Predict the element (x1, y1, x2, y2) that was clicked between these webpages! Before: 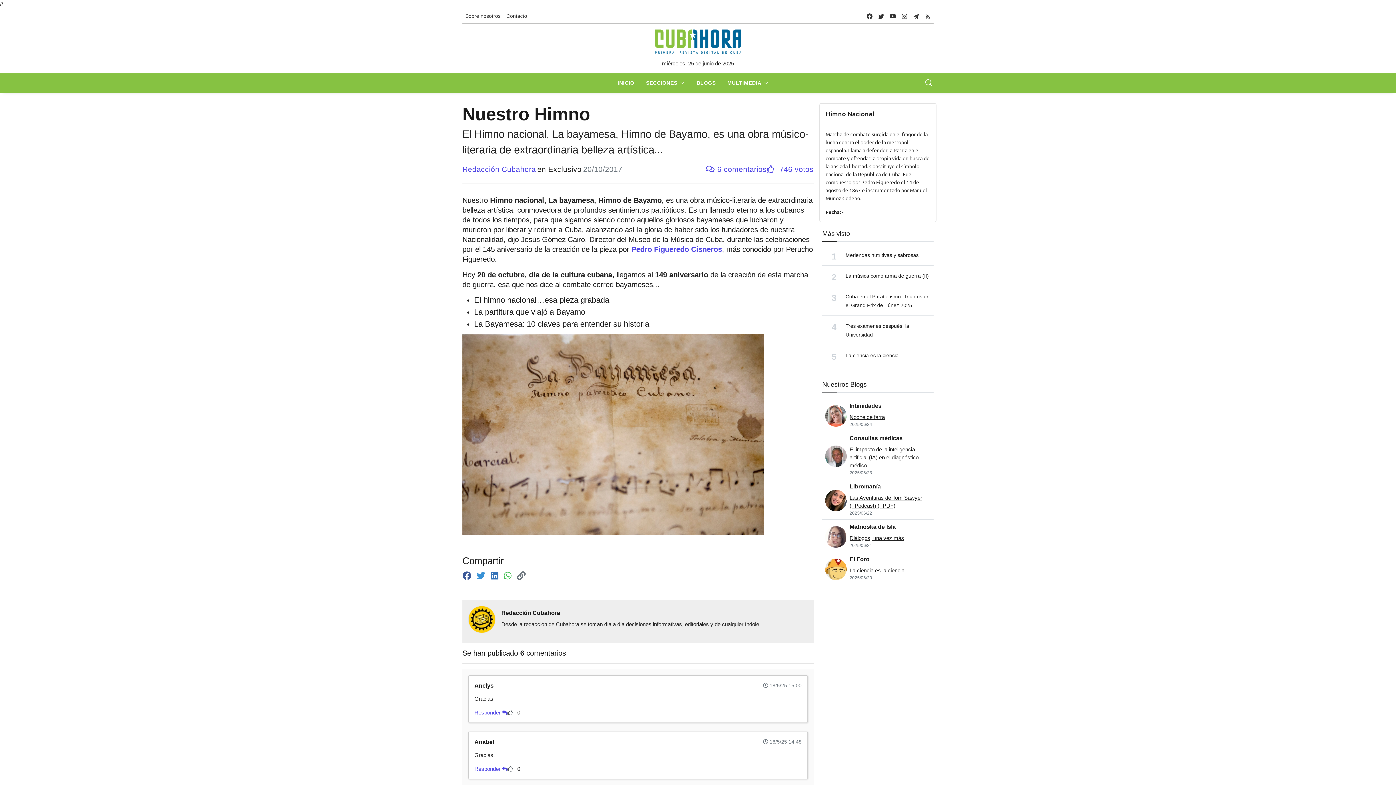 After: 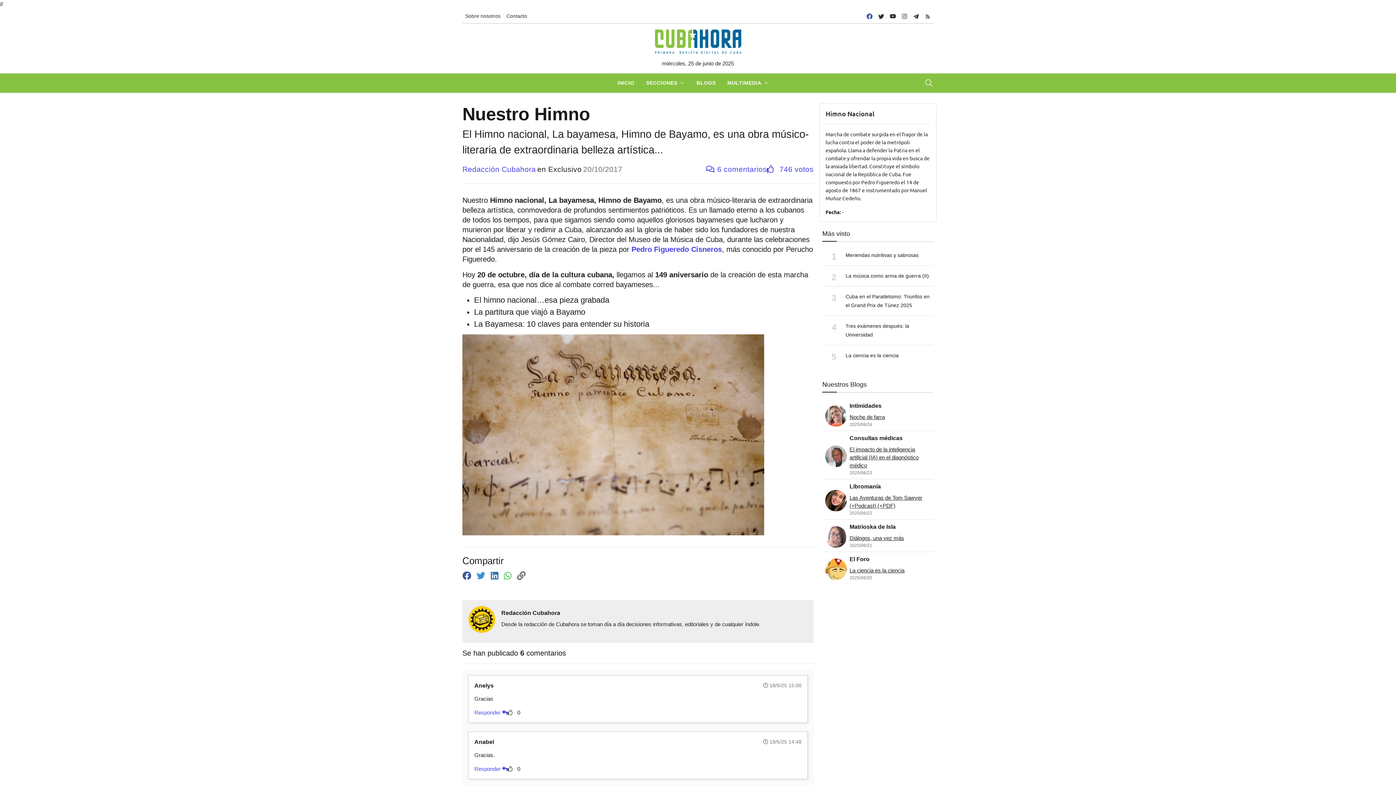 Action: bbox: (864, 9, 875, 22) label: facebook